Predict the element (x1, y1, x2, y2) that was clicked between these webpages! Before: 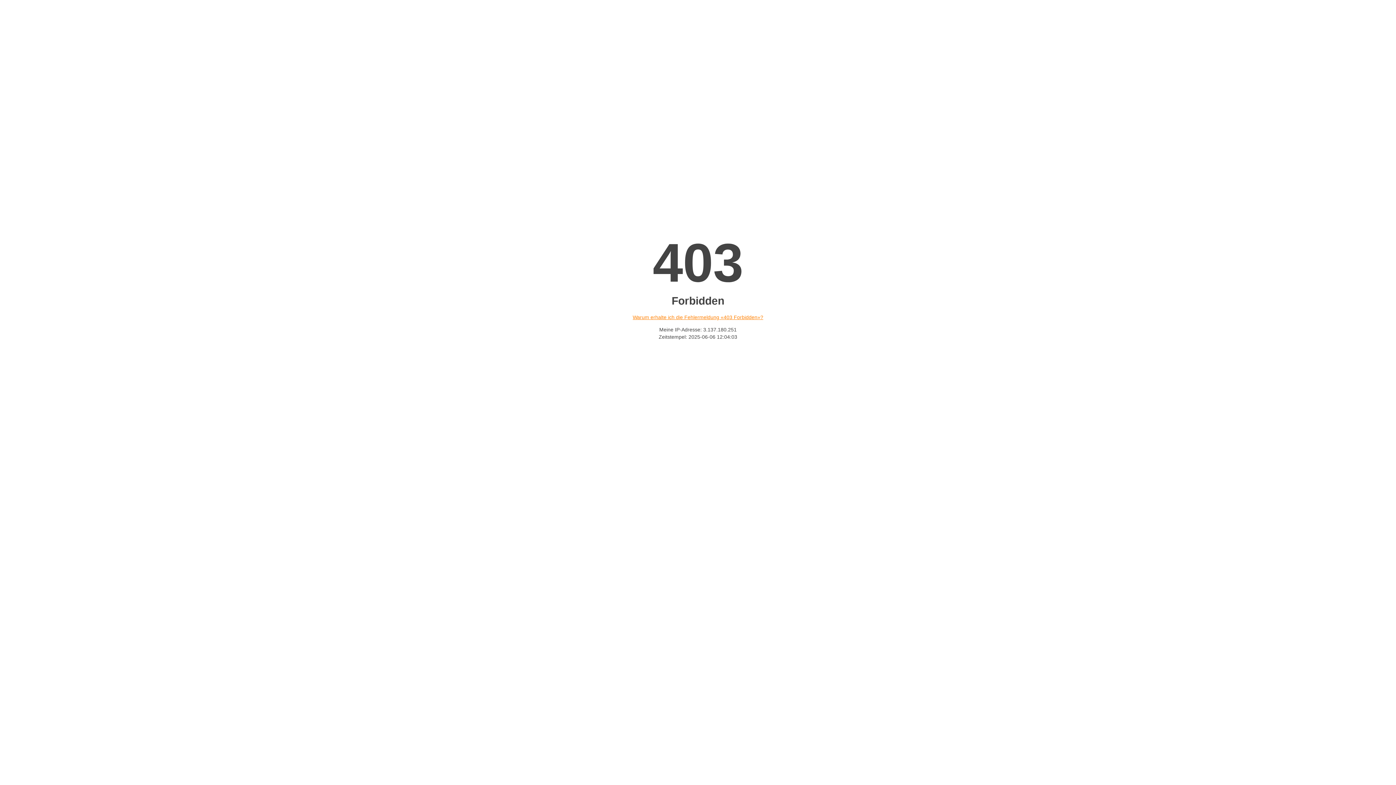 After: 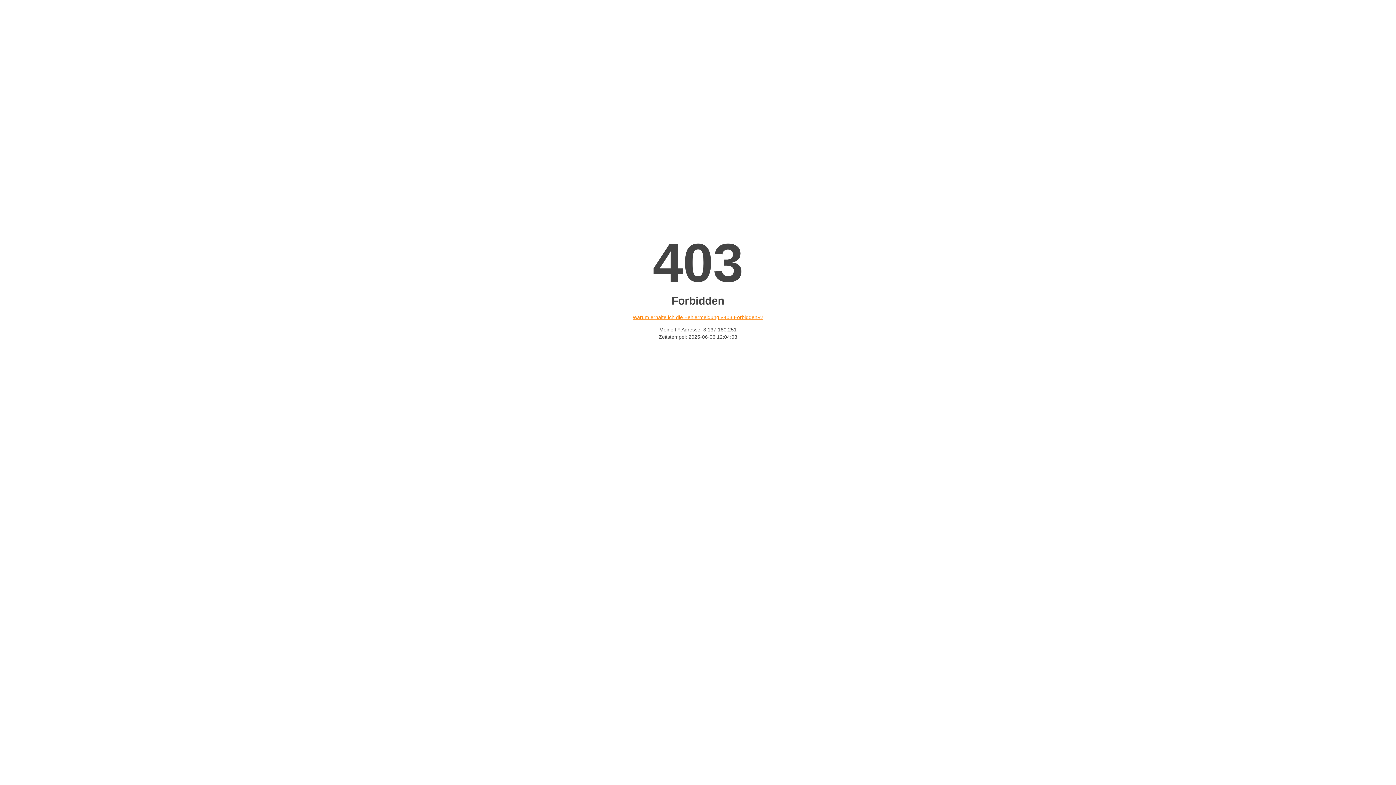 Action: bbox: (632, 314, 763, 320) label: Warum erhalte ich die Fehlermeldung «403 Forbidden»?